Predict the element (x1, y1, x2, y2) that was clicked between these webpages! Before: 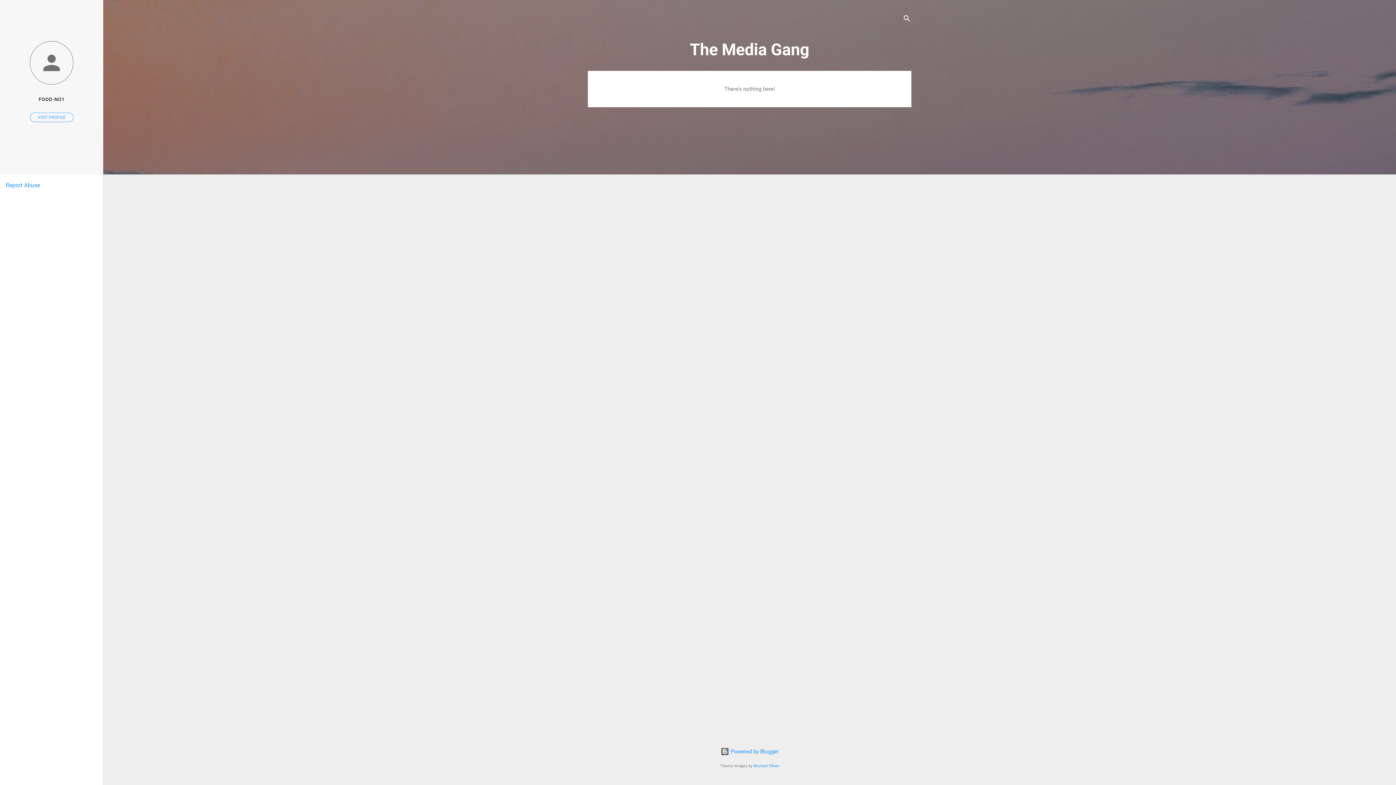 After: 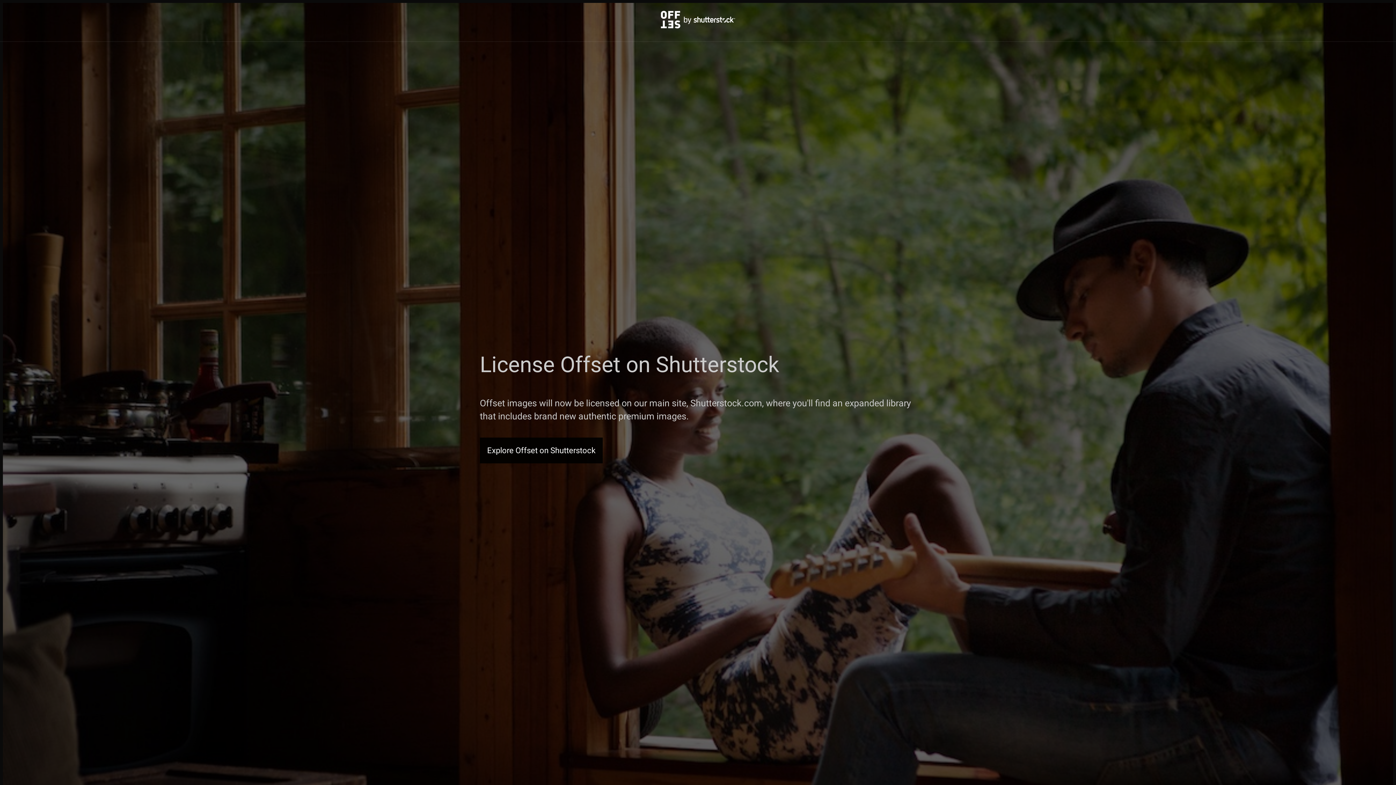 Action: bbox: (753, 764, 779, 768) label: Michael Elkan